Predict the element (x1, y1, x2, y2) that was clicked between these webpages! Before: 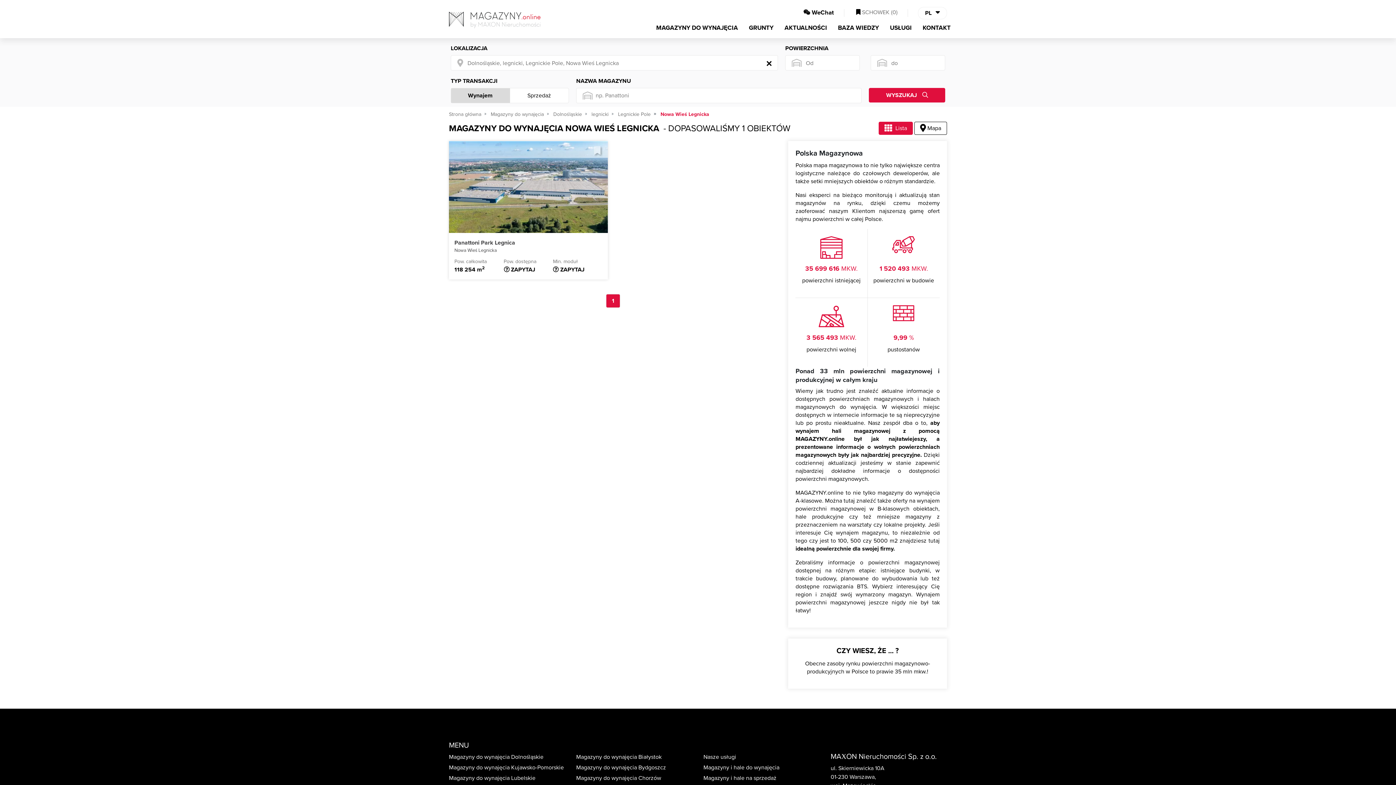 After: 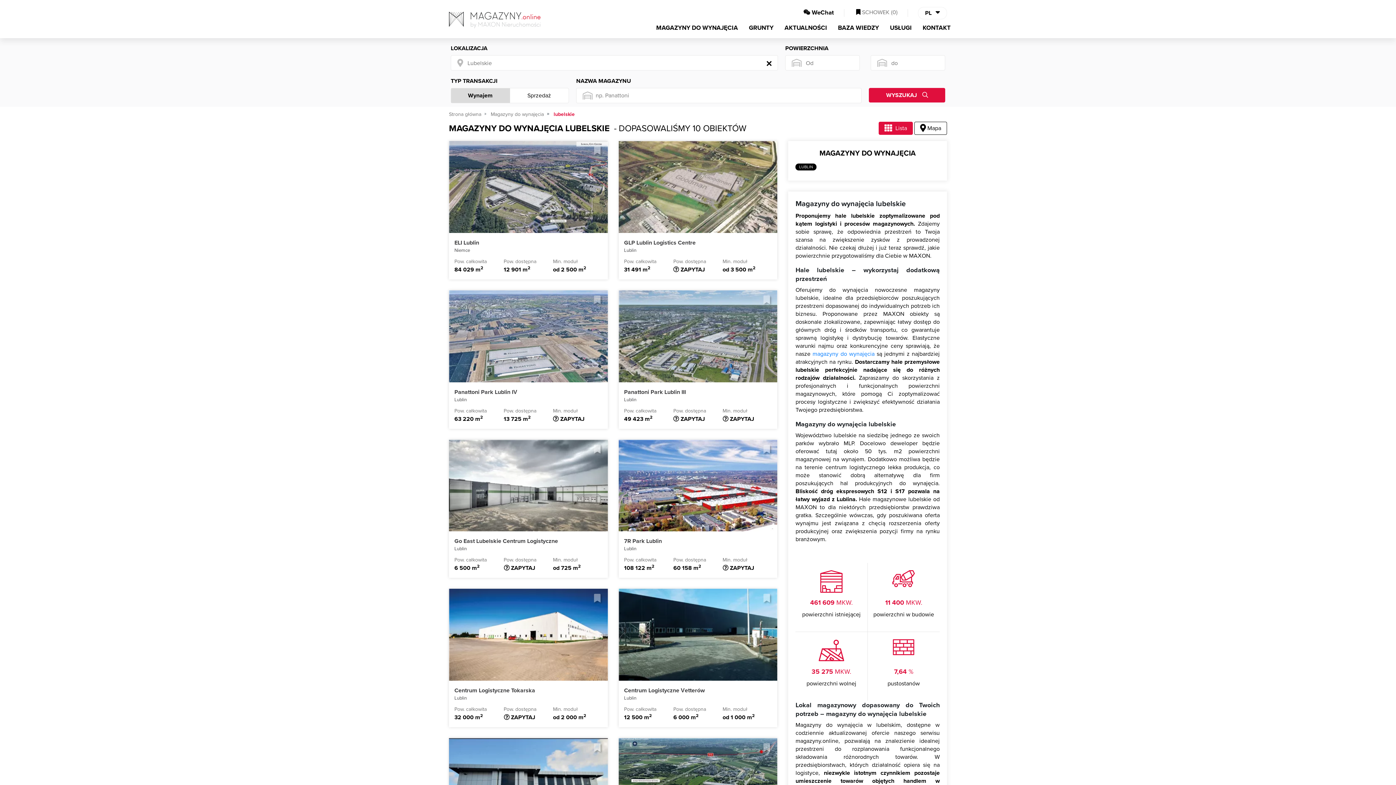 Action: bbox: (449, 774, 565, 784) label: Magazyny do wynajęcia Lubelskie